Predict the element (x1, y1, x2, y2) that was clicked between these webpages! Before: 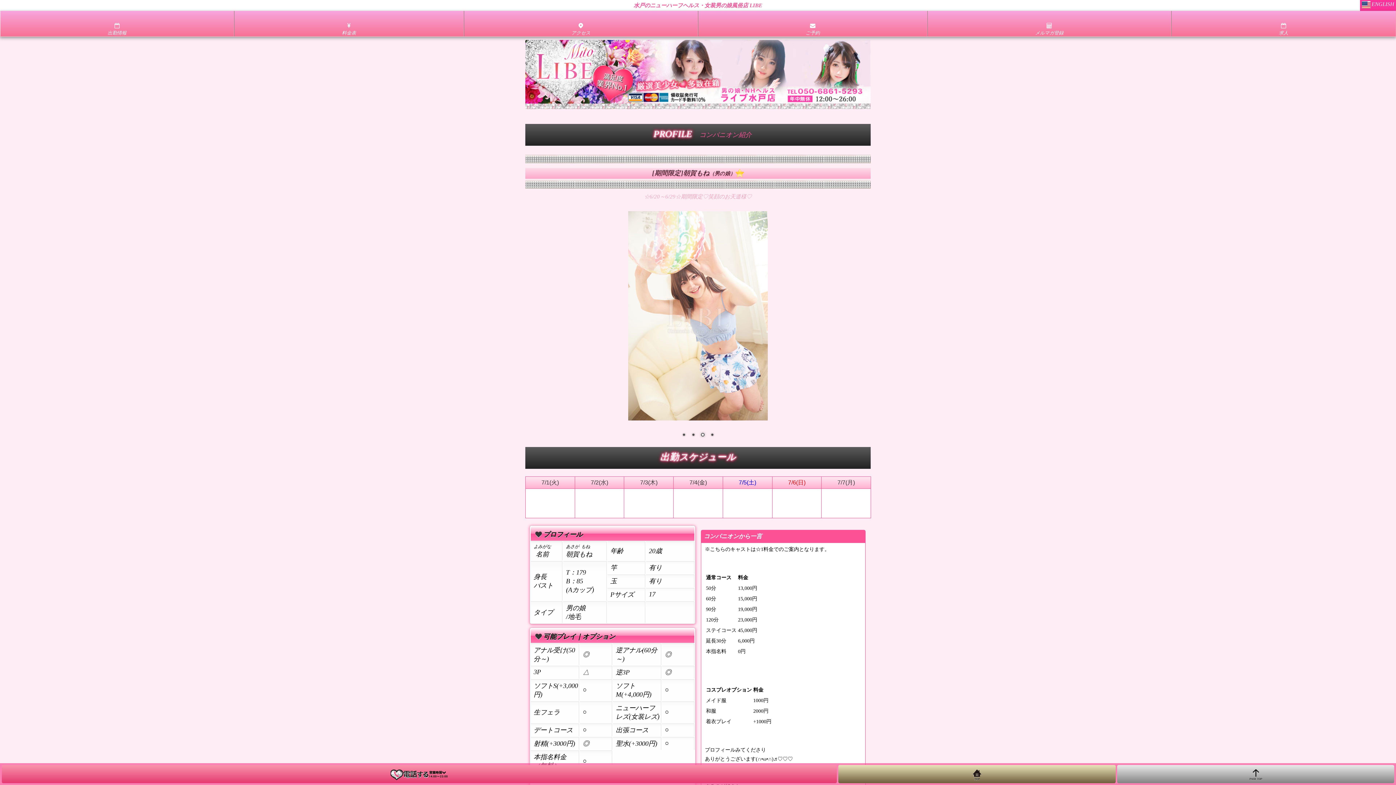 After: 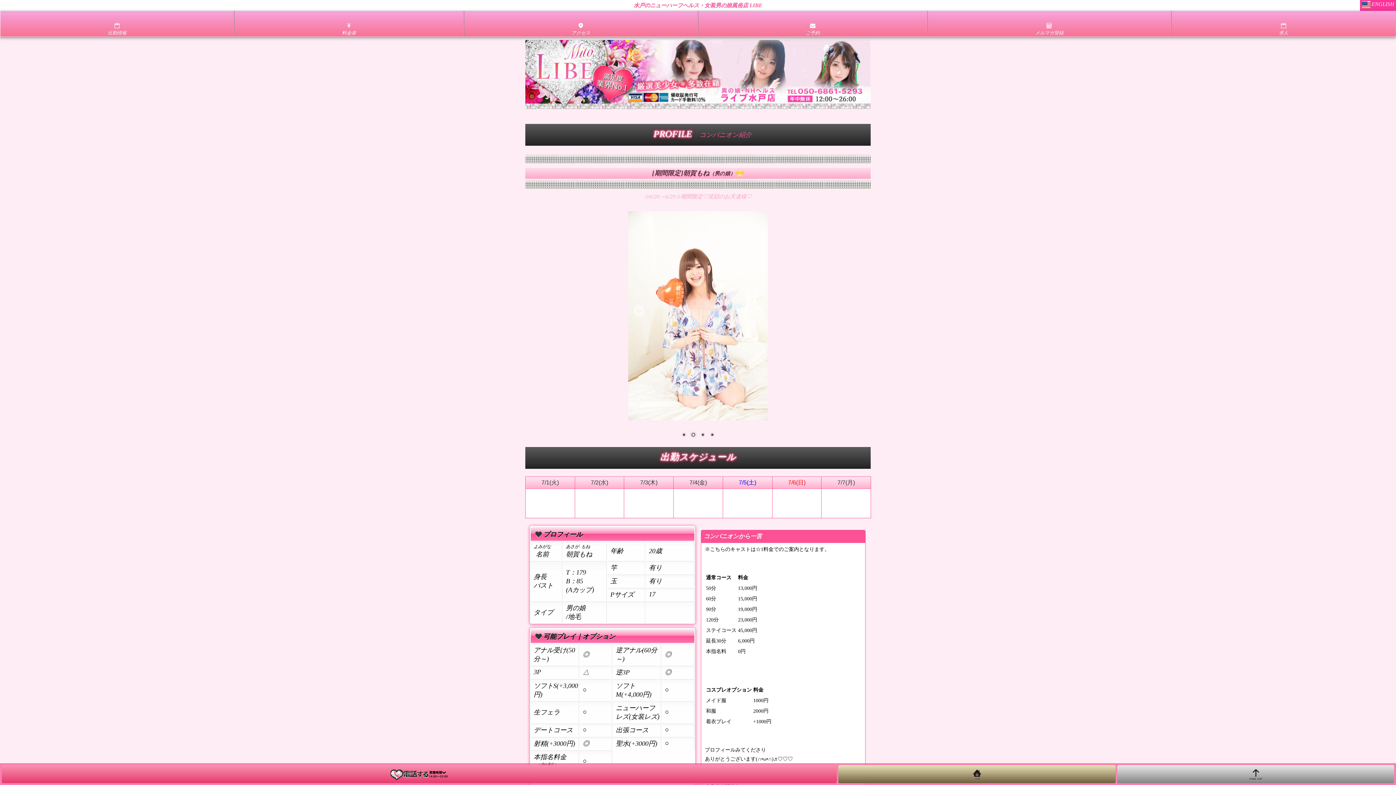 Action: label: 3 bbox: (698, 431, 706, 439)